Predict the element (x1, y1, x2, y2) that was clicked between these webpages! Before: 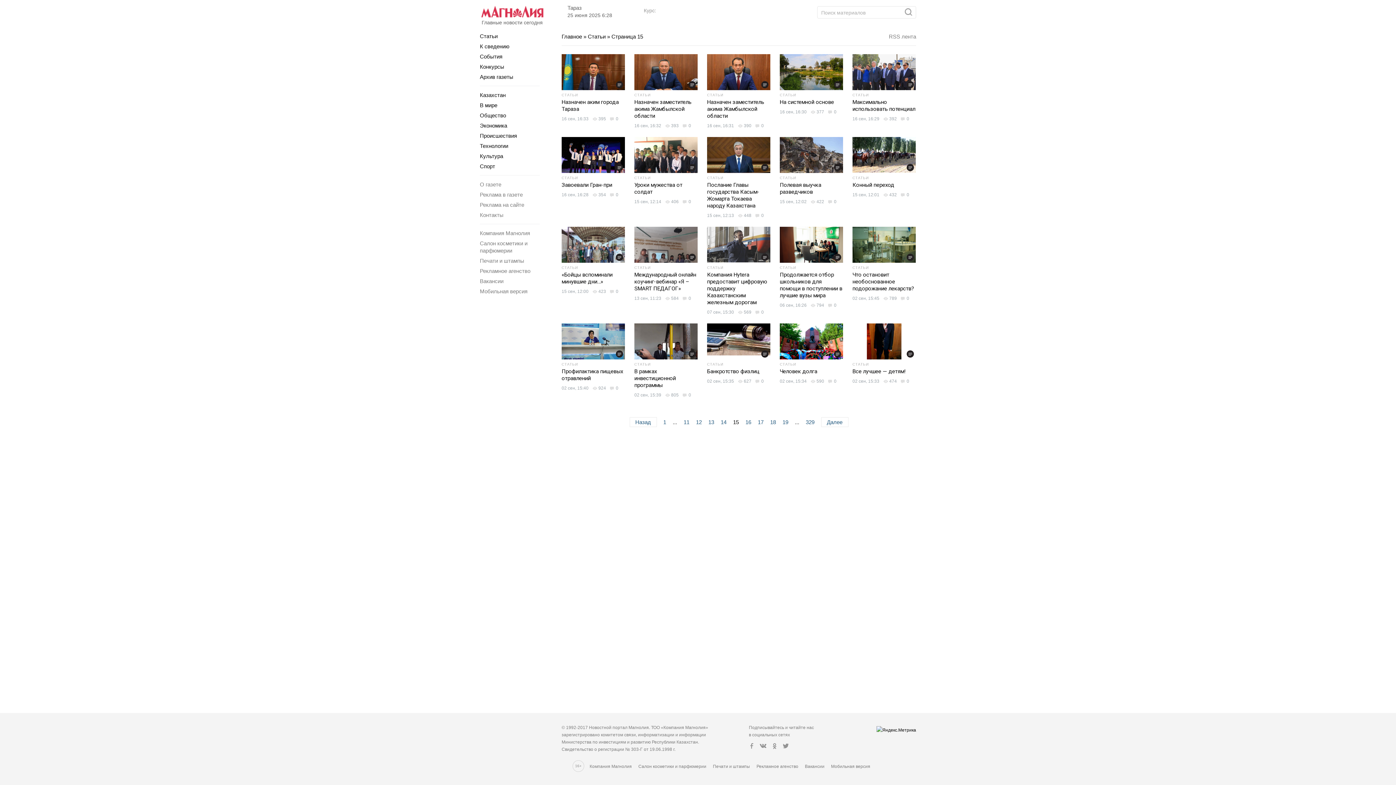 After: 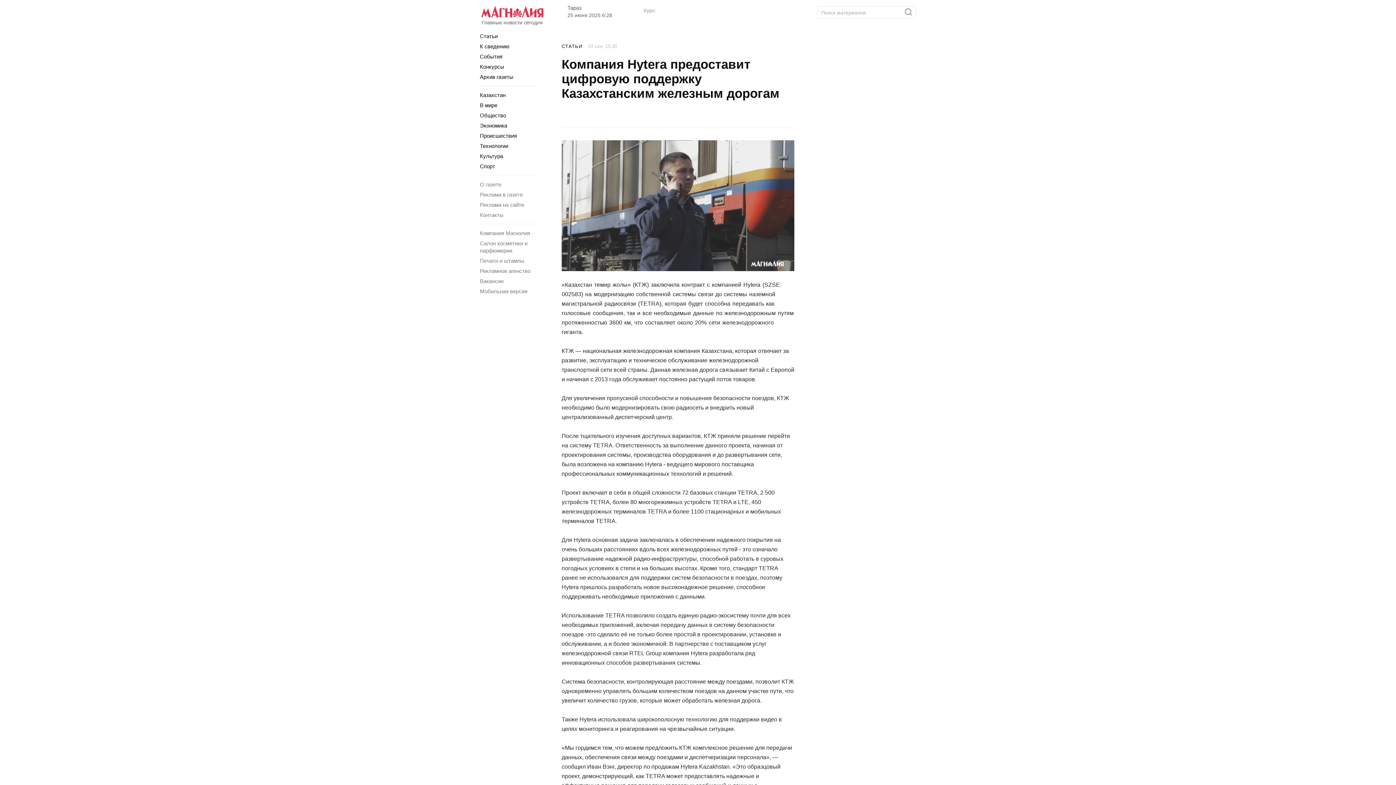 Action: bbox: (707, 271, 770, 277) label: Компания Hytera предоставит цифровую поддержку Казахстанским железным дорогам